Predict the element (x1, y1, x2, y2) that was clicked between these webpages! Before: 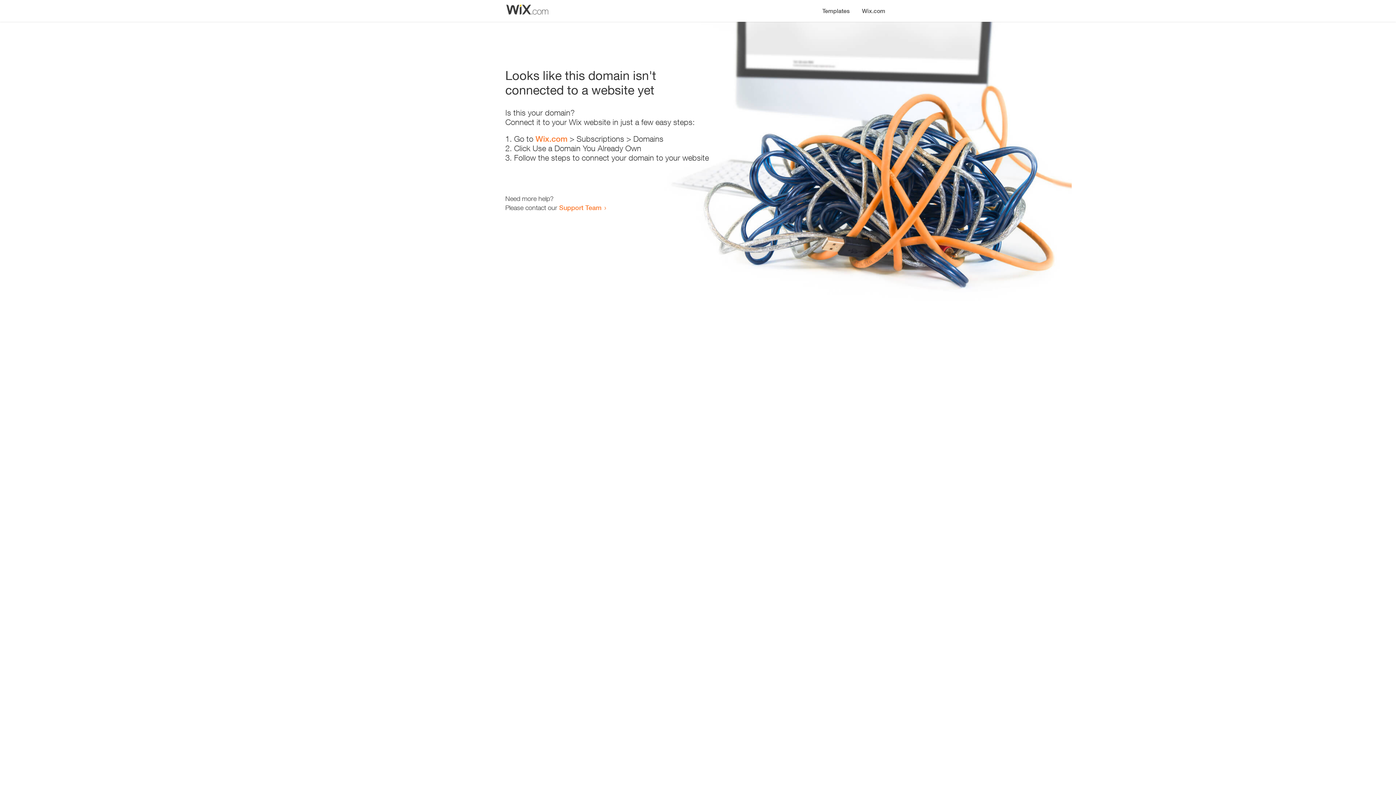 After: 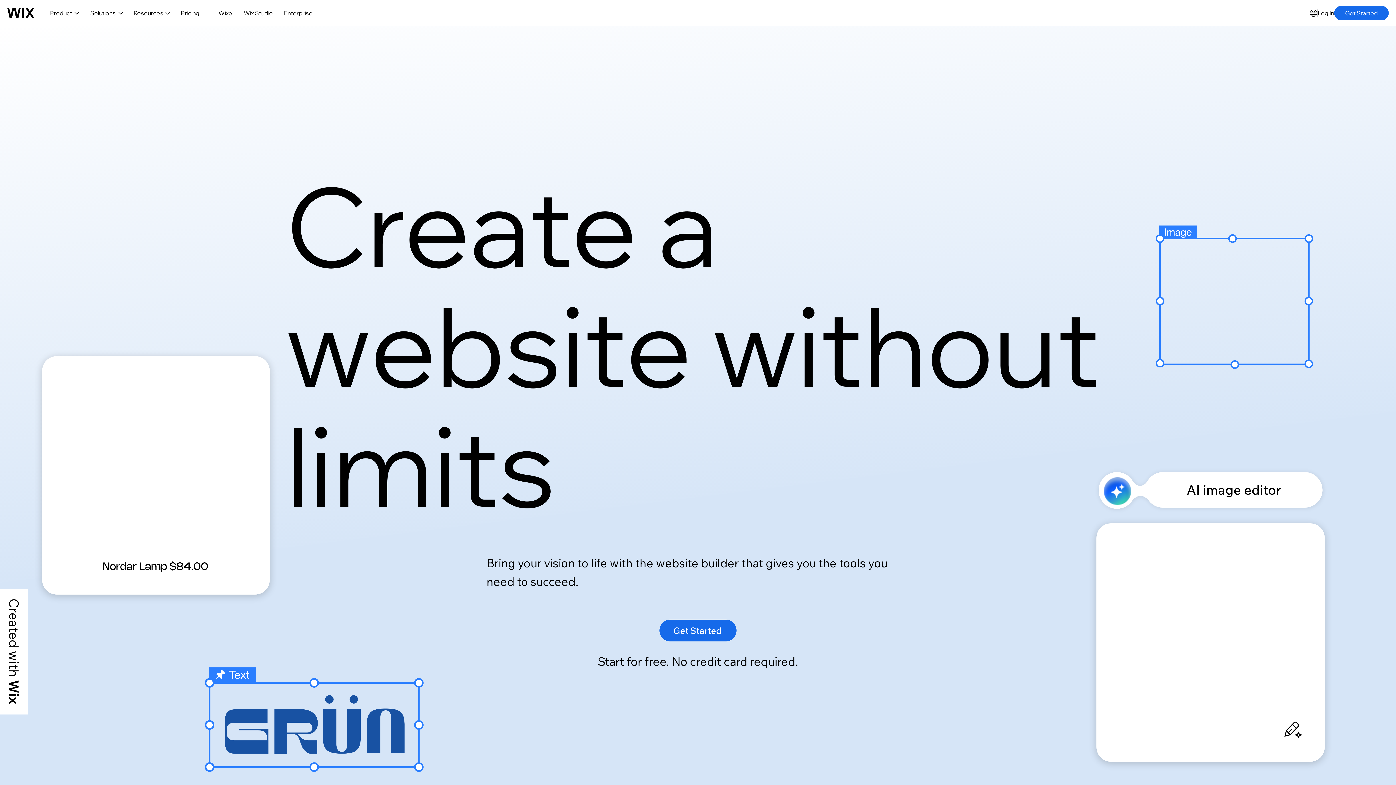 Action: bbox: (535, 134, 567, 143) label: Wix.com